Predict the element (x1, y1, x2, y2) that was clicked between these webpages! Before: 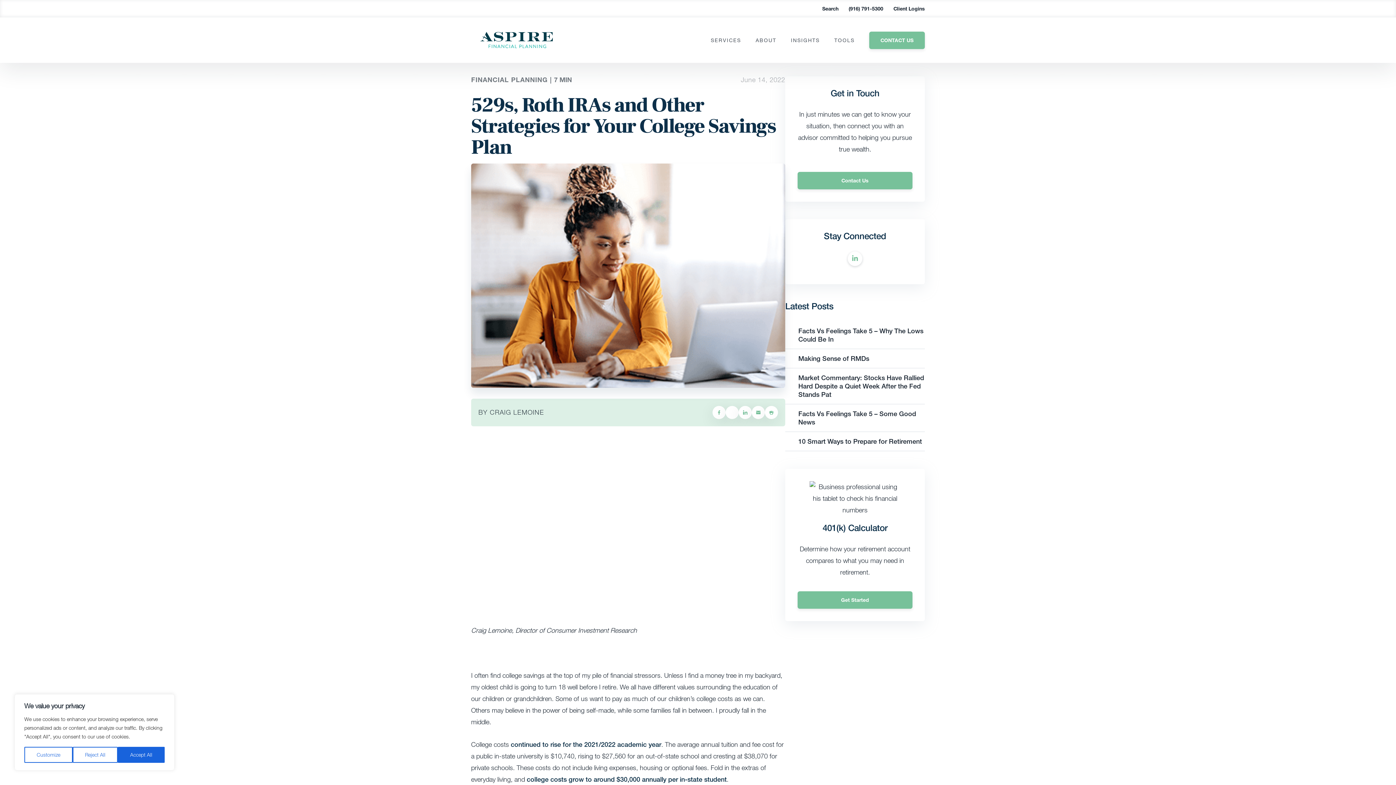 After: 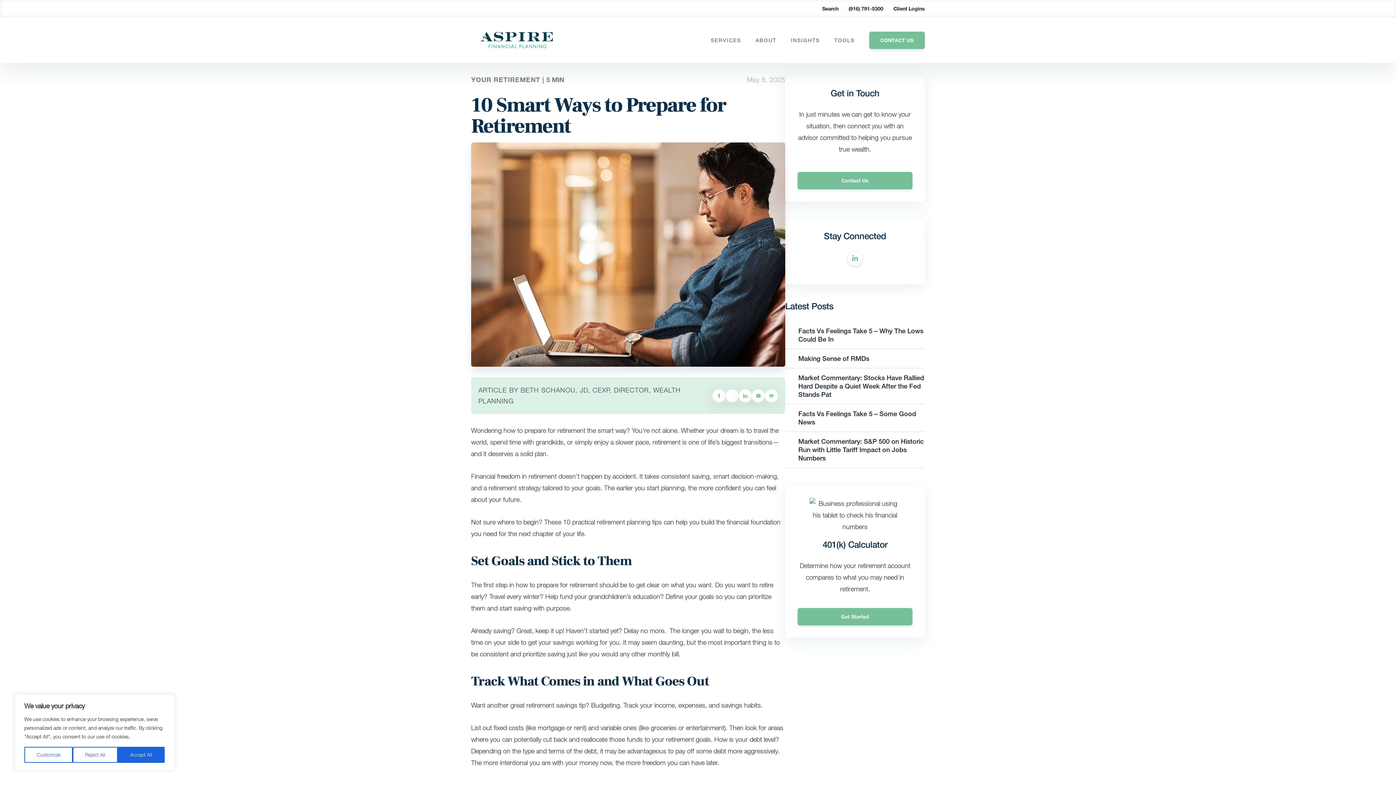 Action: bbox: (798, 437, 922, 445) label: 10 Smart Ways to Prepare for Retirement